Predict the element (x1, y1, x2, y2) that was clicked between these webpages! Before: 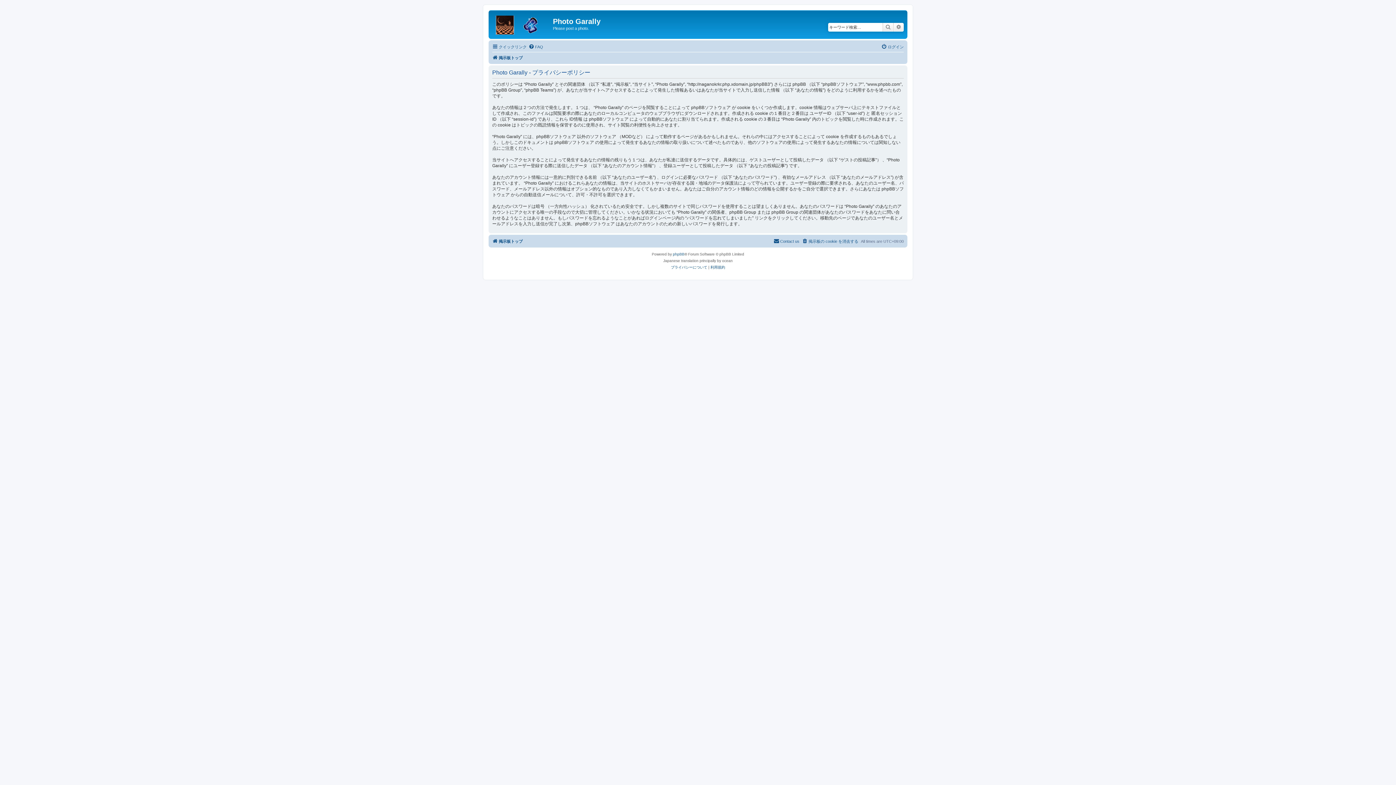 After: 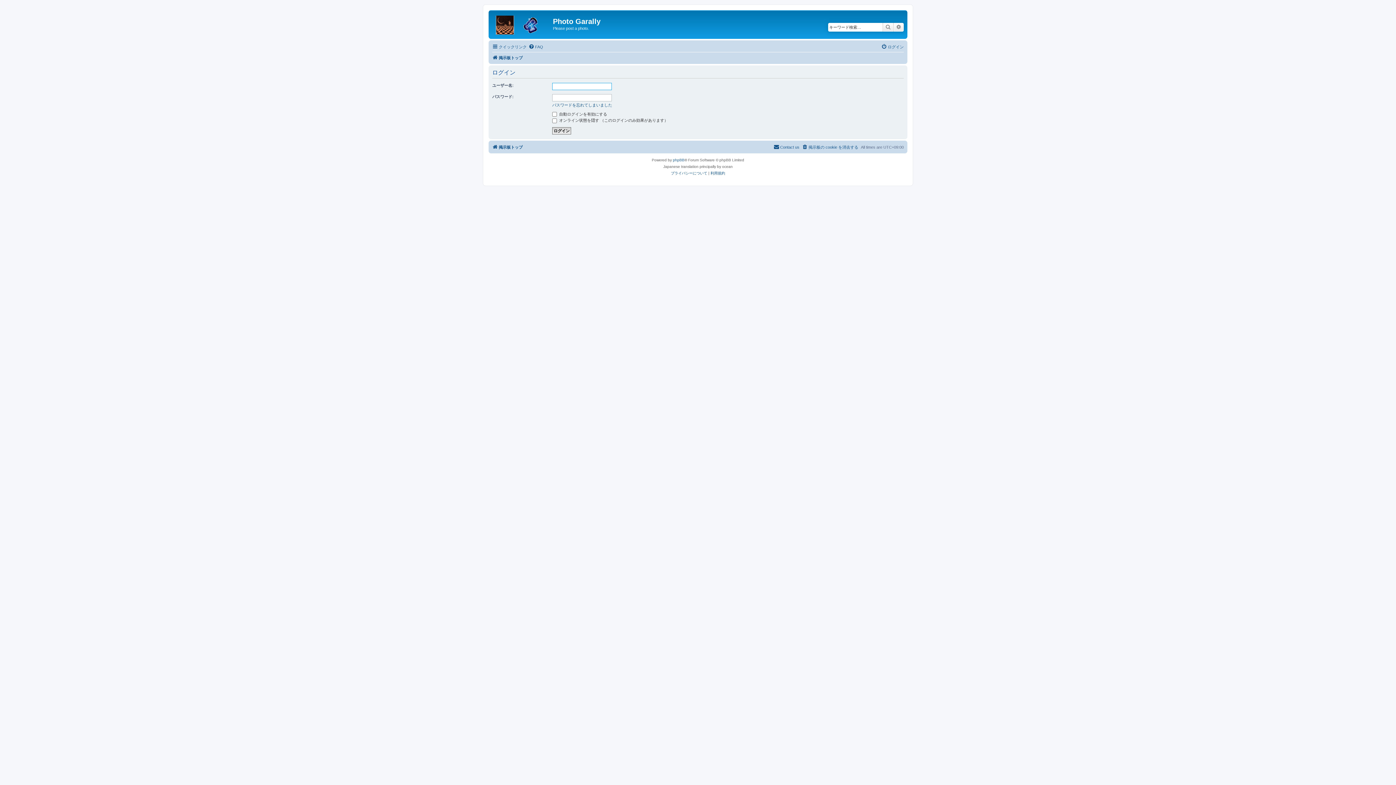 Action: bbox: (881, 42, 904, 51) label: ログイン